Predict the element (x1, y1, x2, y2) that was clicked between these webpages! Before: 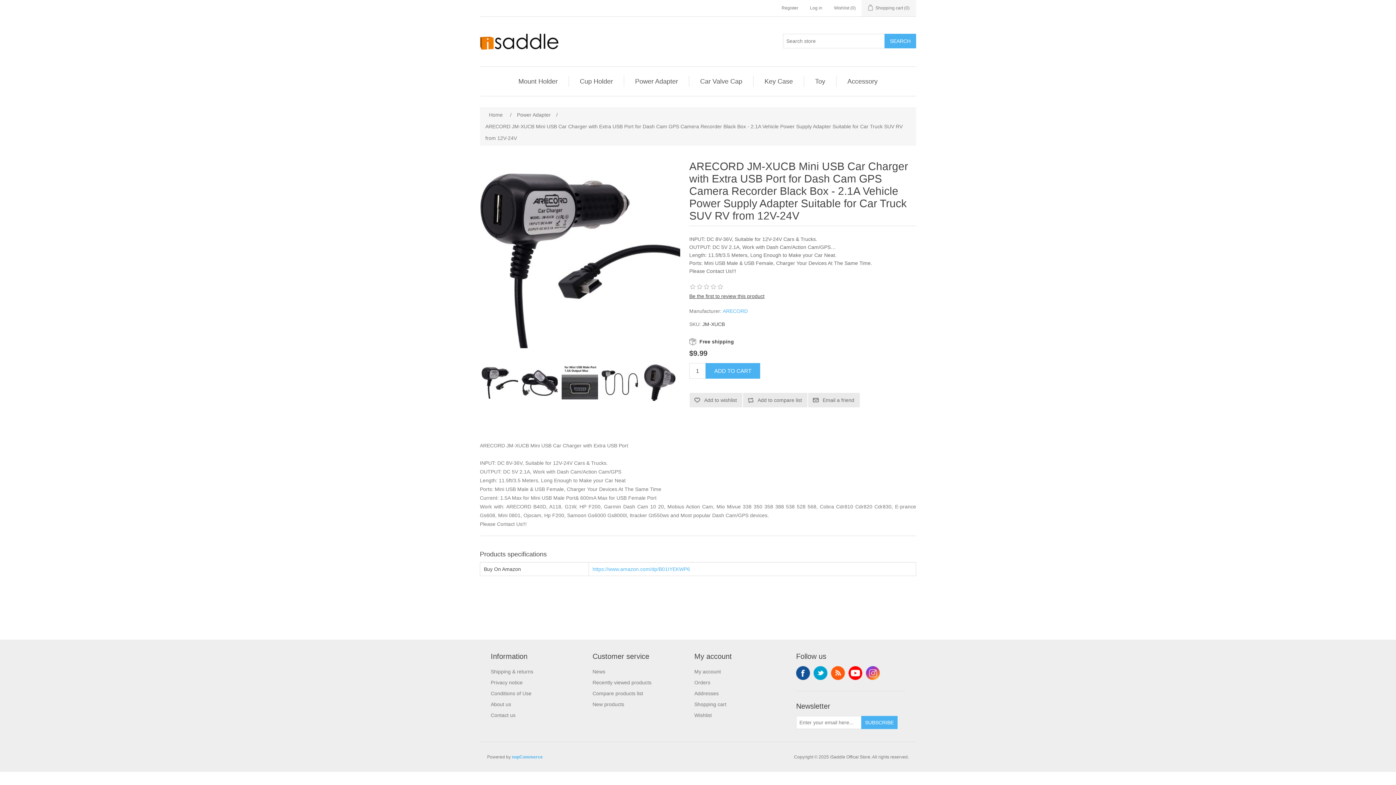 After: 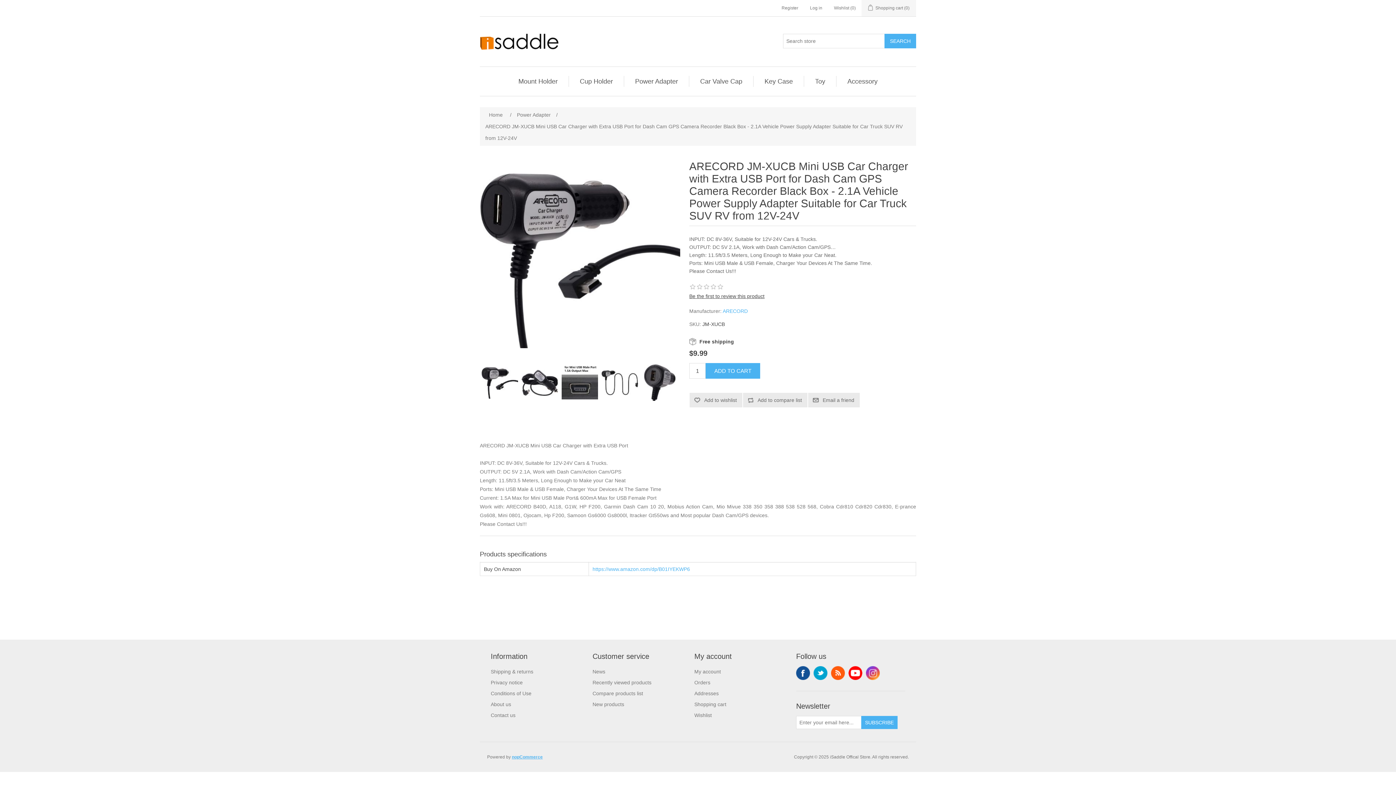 Action: bbox: (512, 754, 542, 760) label: nopCommerce